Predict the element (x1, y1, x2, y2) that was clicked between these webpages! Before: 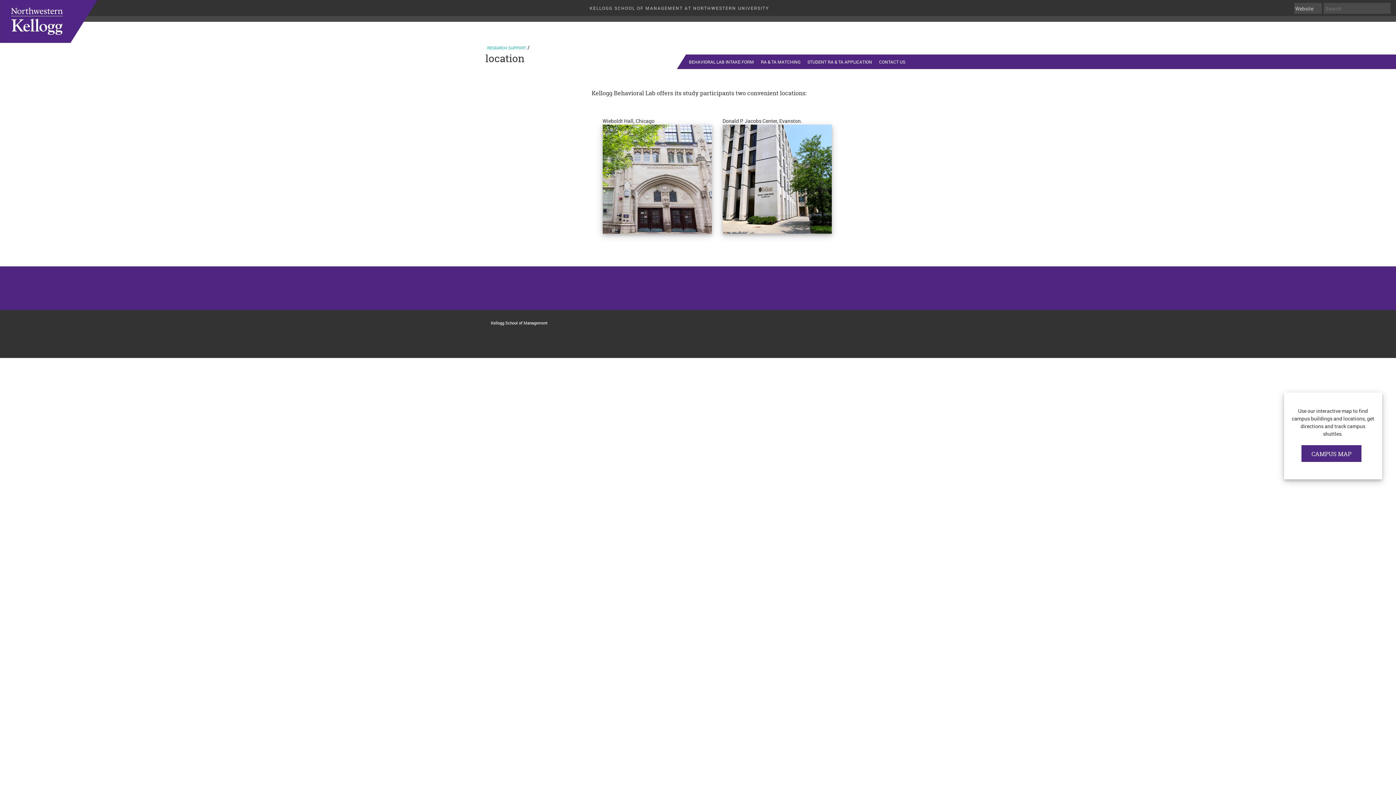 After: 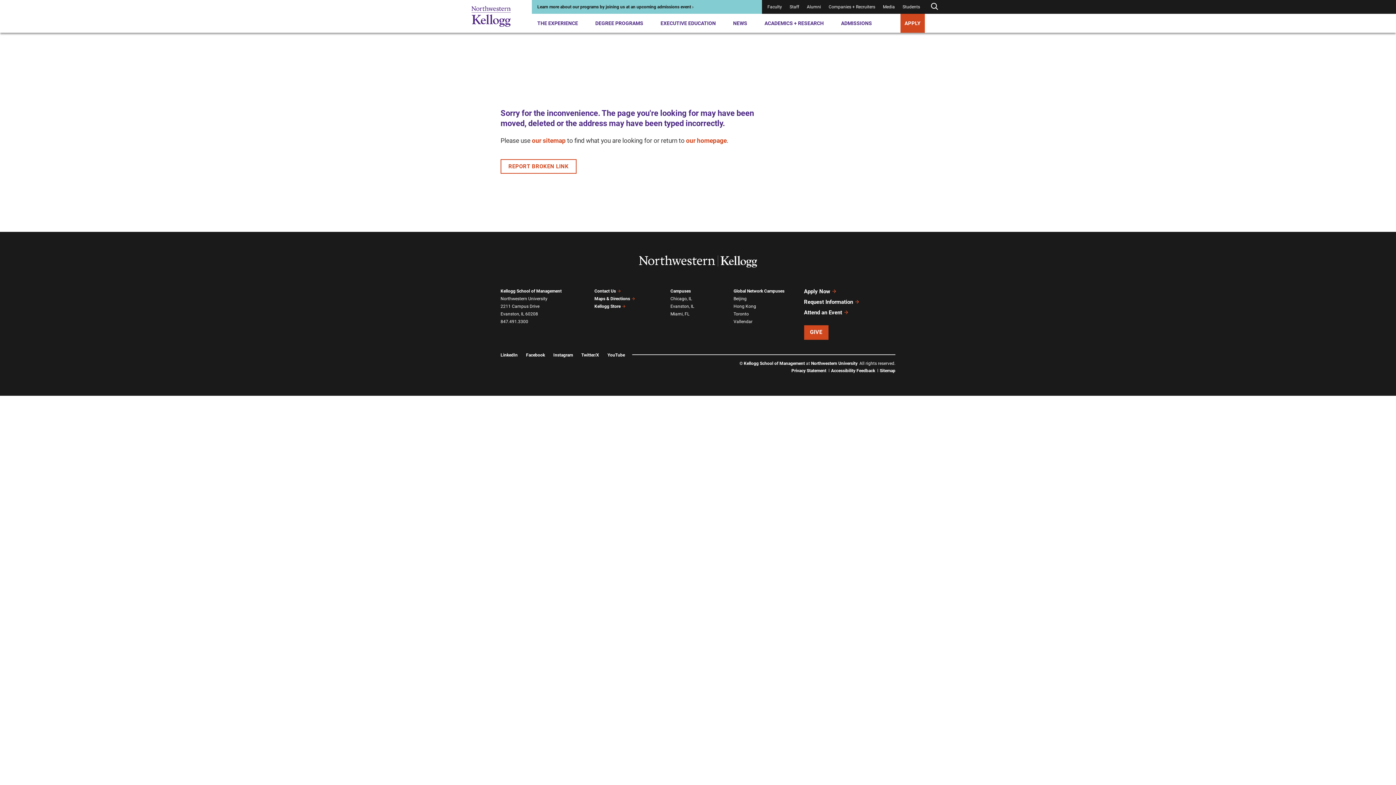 Action: label: RA & TA MATCHING bbox: (758, 54, 803, 69)